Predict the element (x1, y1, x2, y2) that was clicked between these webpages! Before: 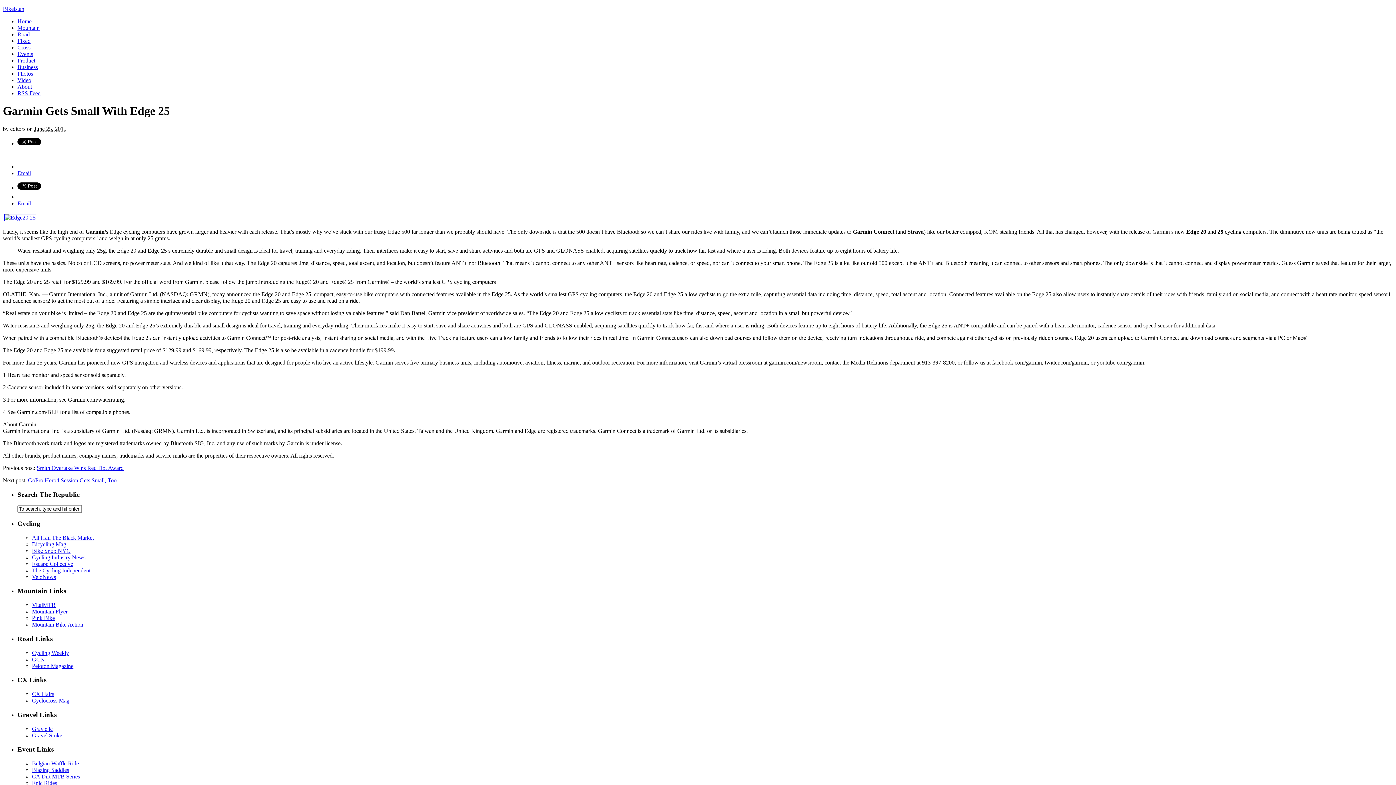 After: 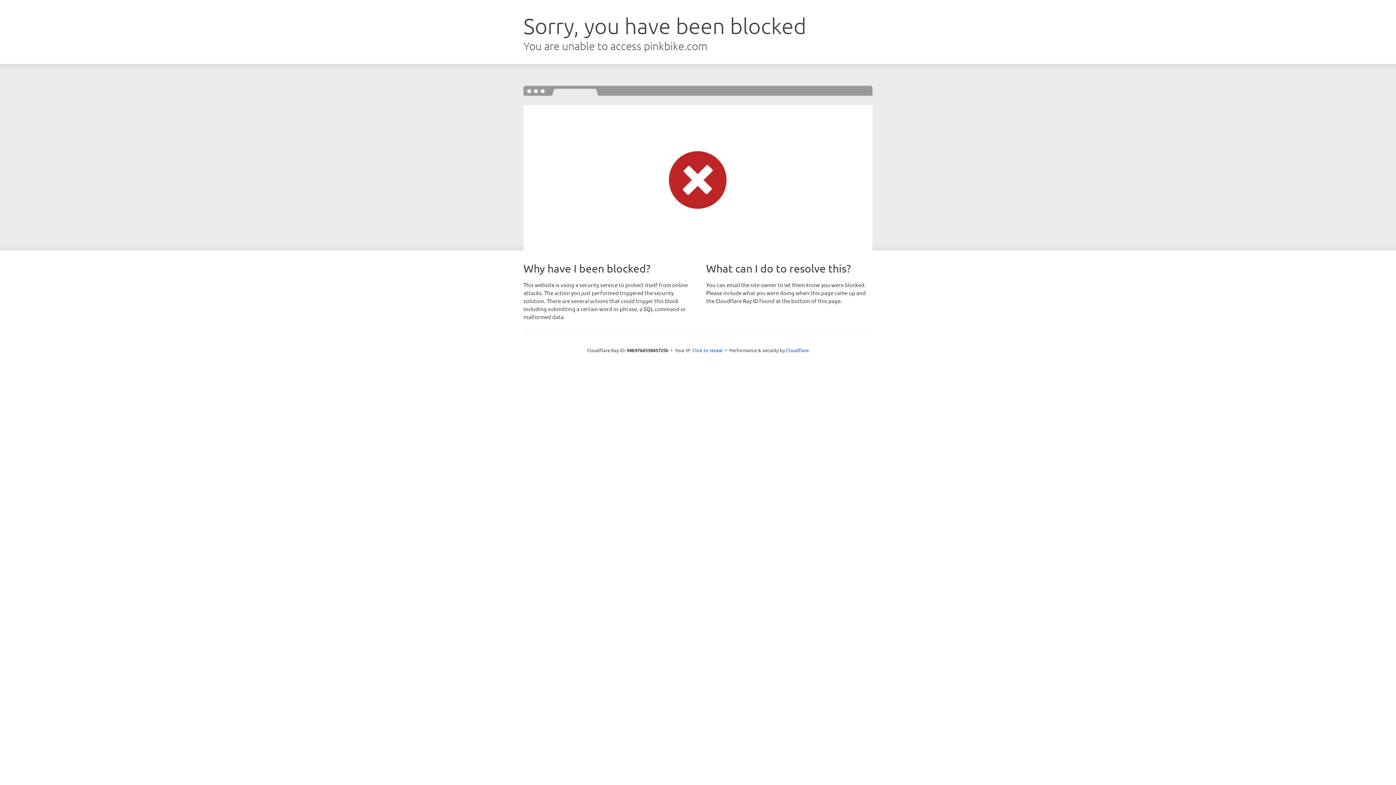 Action: label: Pink Bike bbox: (32, 615, 54, 621)